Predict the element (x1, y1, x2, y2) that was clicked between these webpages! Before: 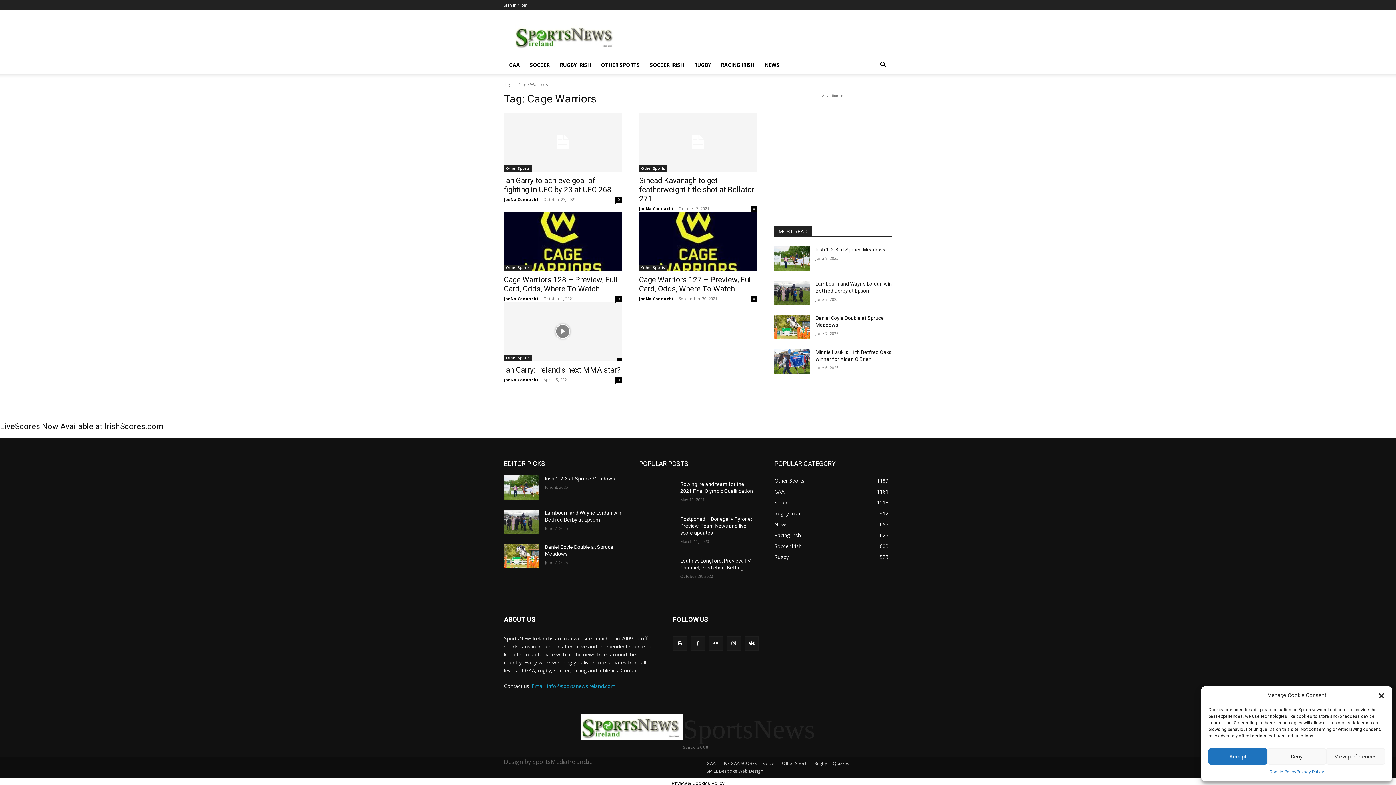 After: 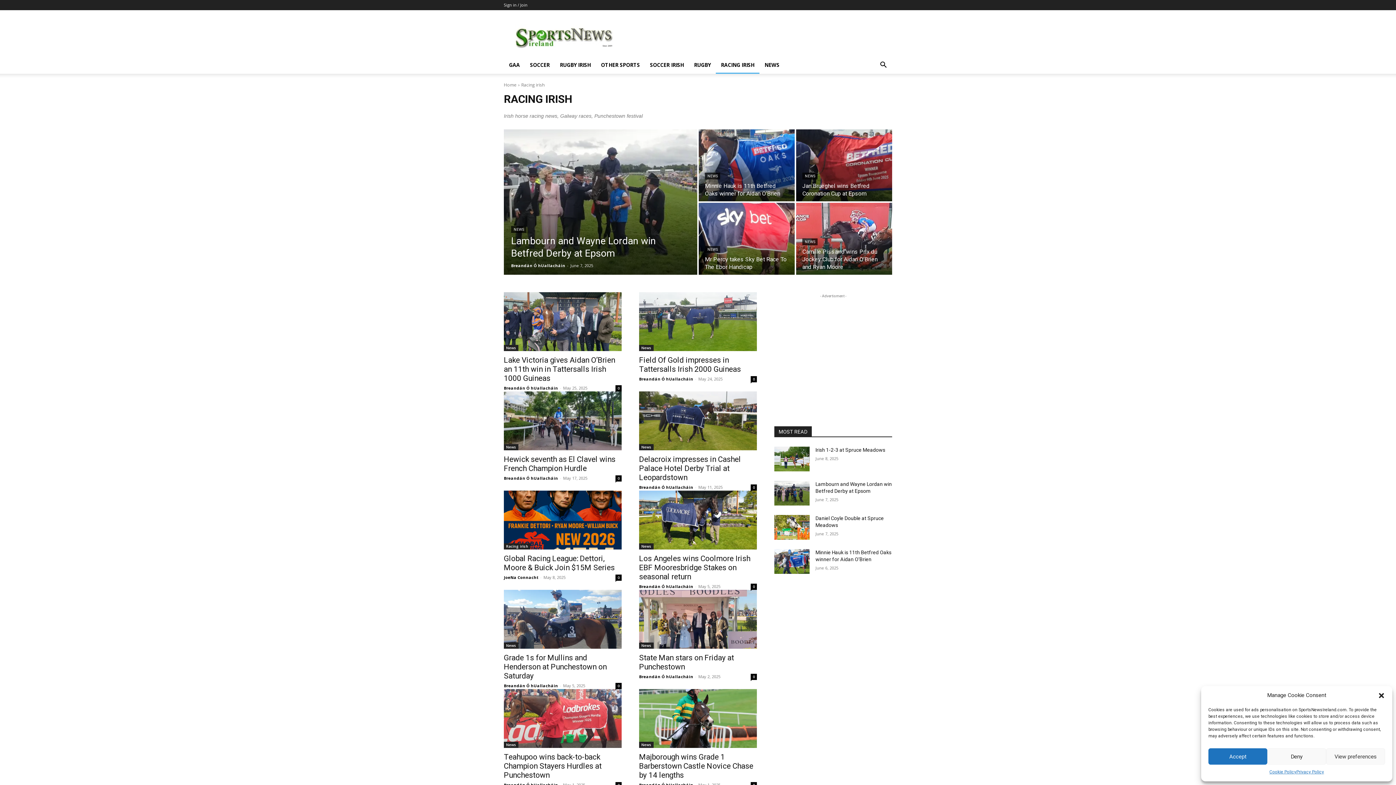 Action: bbox: (716, 56, 759, 73) label: RACING IRISH